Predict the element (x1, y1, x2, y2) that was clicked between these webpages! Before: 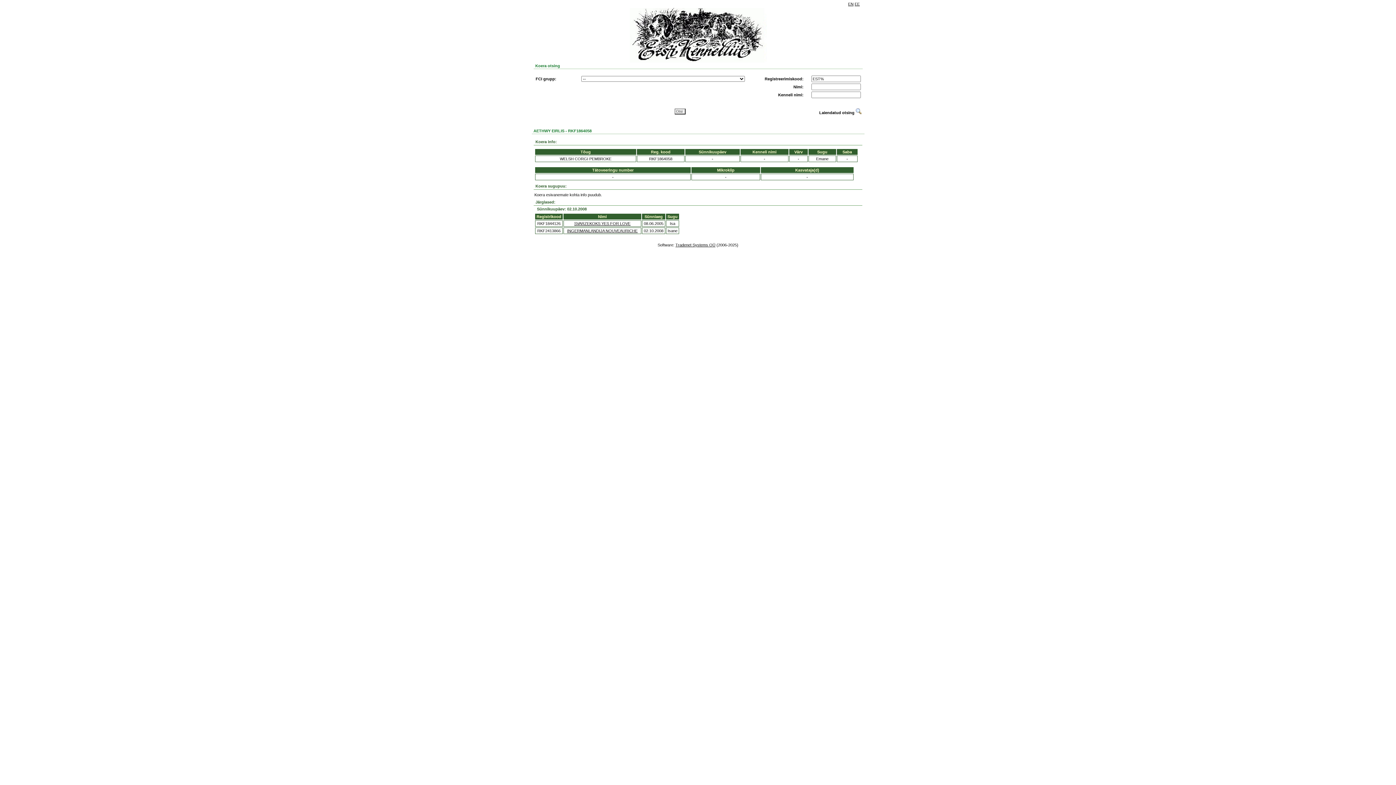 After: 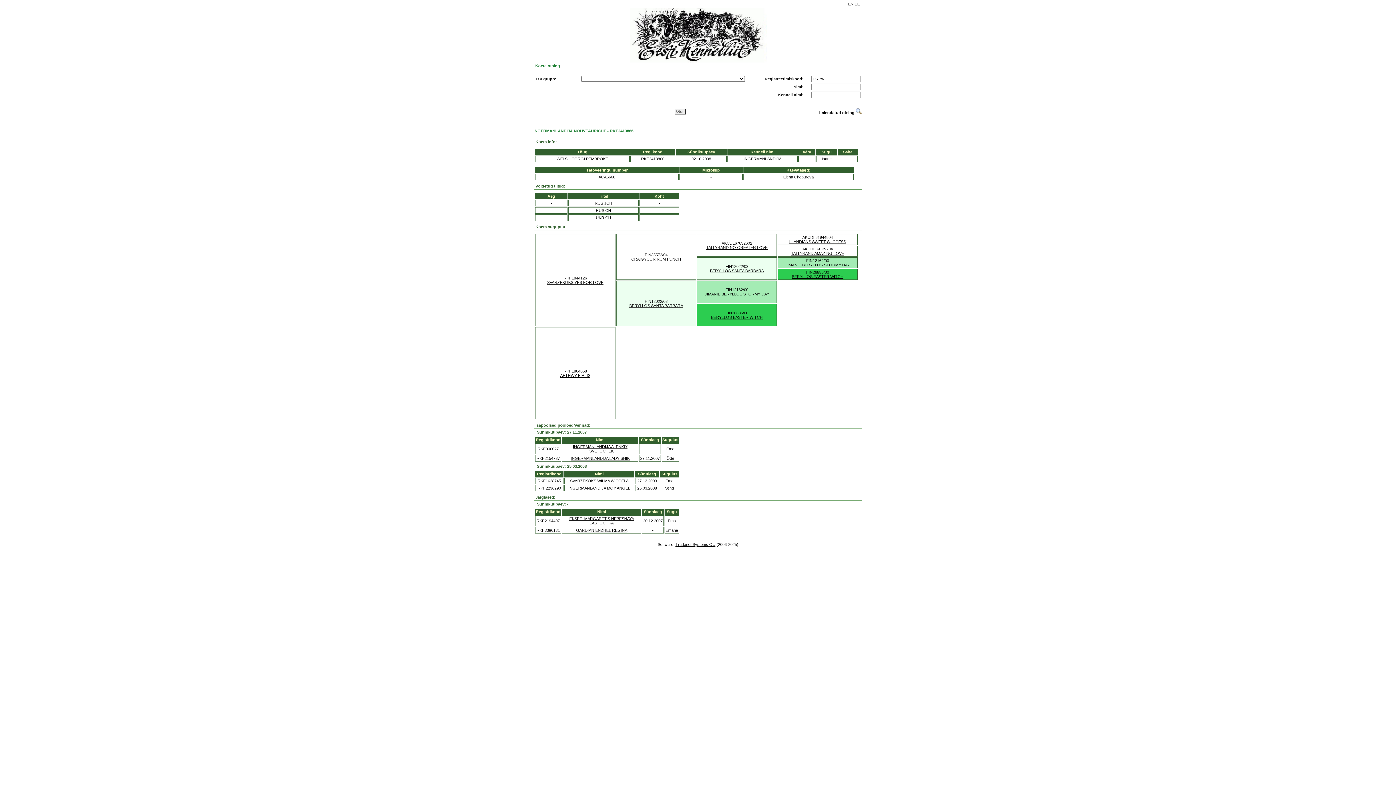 Action: bbox: (567, 228, 637, 233) label: INGERMANLANDIJA NOUVEAURICHE